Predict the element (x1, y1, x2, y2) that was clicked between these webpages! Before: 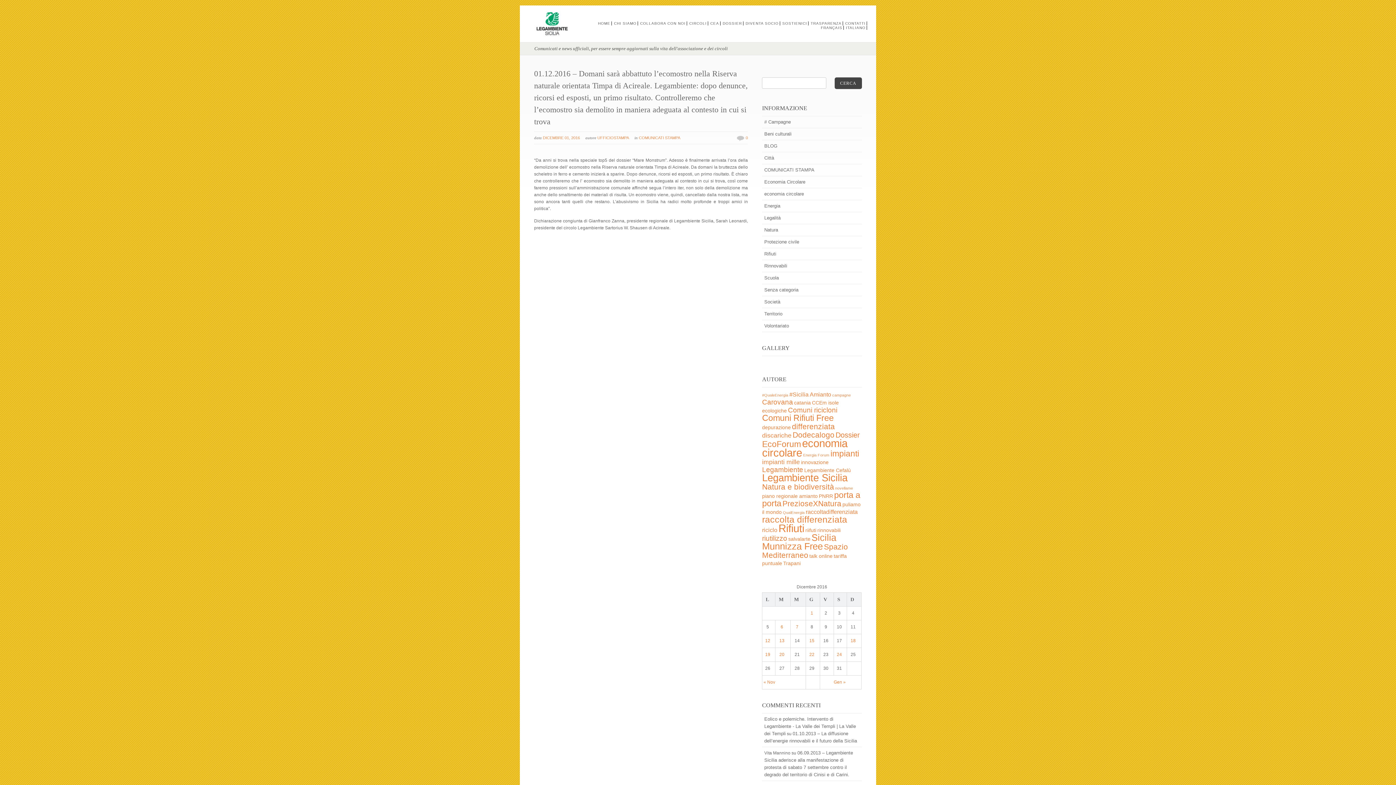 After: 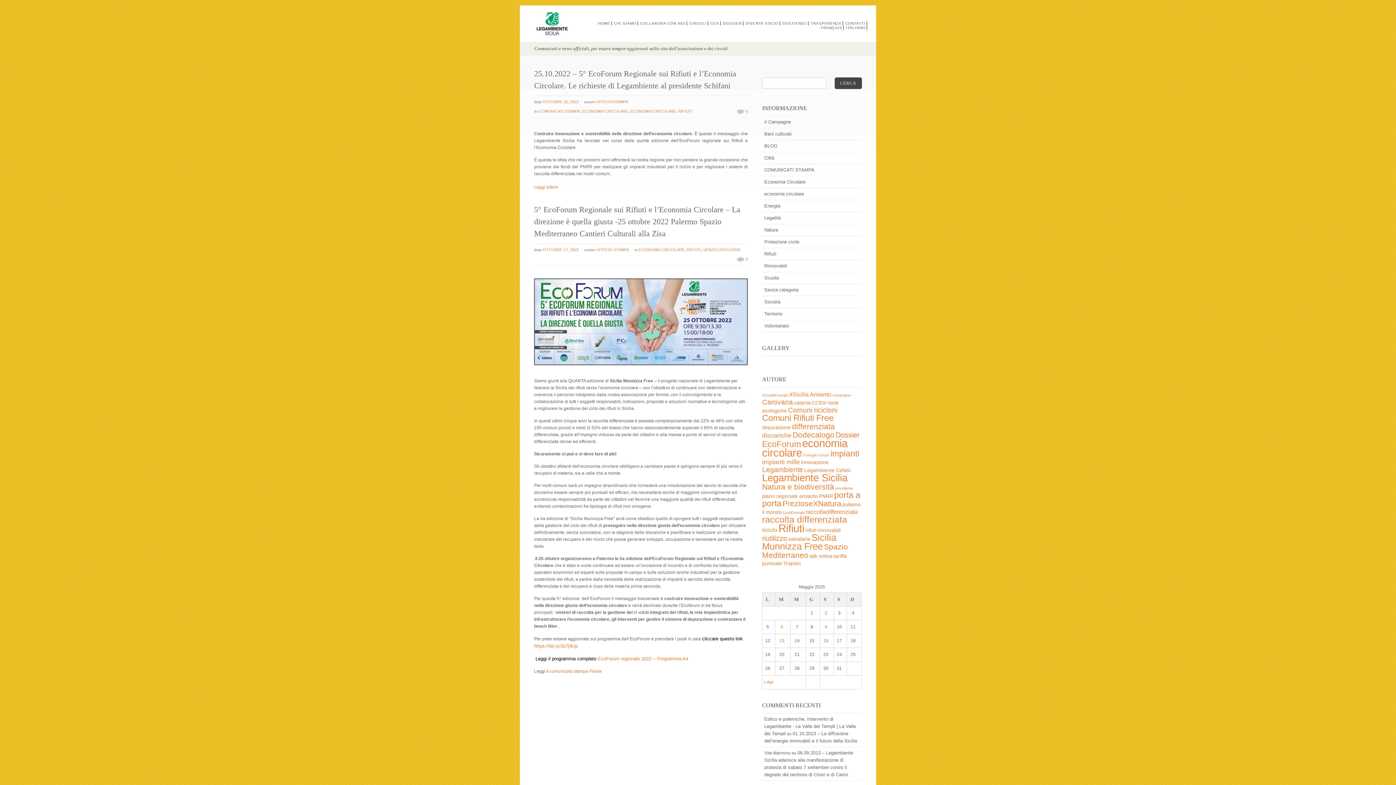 Action: bbox: (762, 425, 791, 430) label: depurazione (2 elementi)